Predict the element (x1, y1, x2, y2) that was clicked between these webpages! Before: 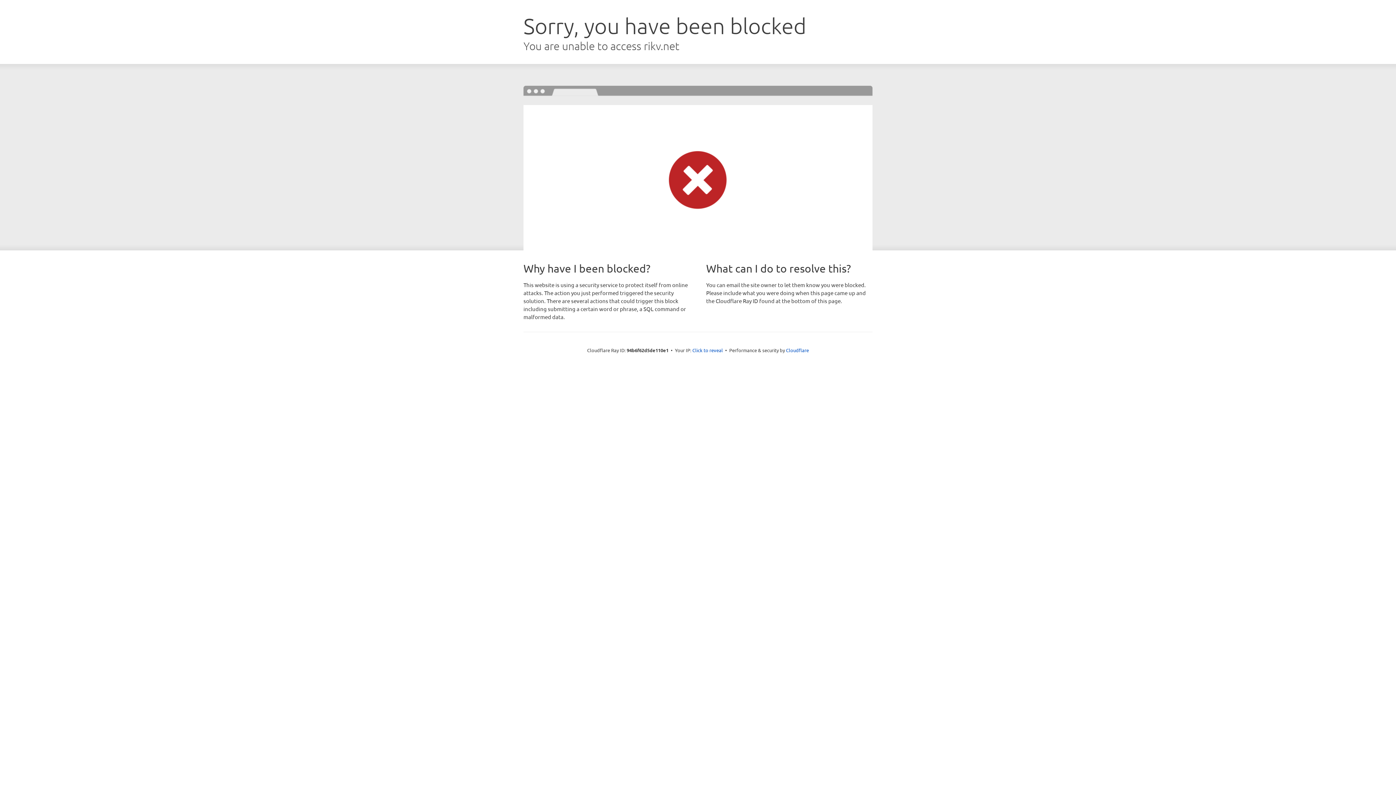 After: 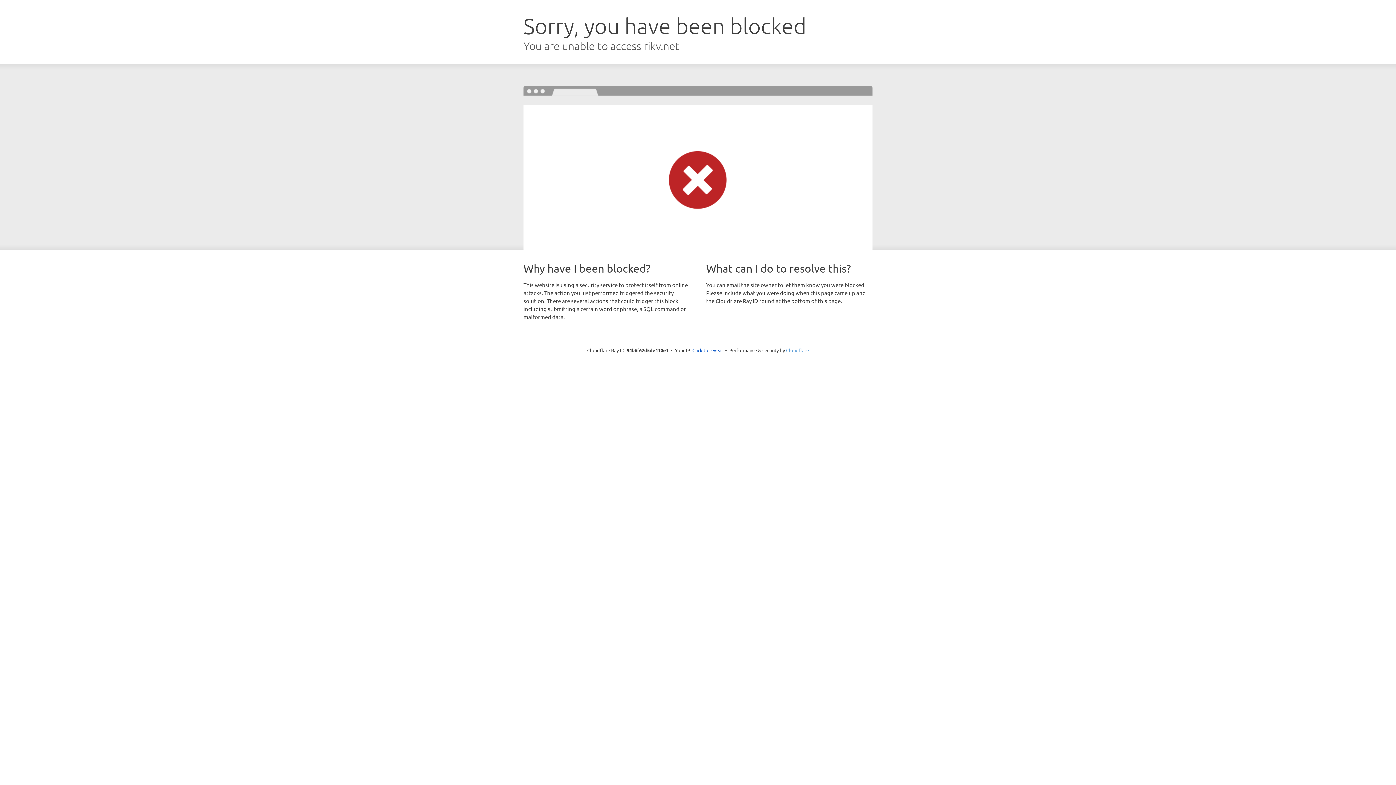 Action: bbox: (786, 347, 809, 353) label: Cloudflare